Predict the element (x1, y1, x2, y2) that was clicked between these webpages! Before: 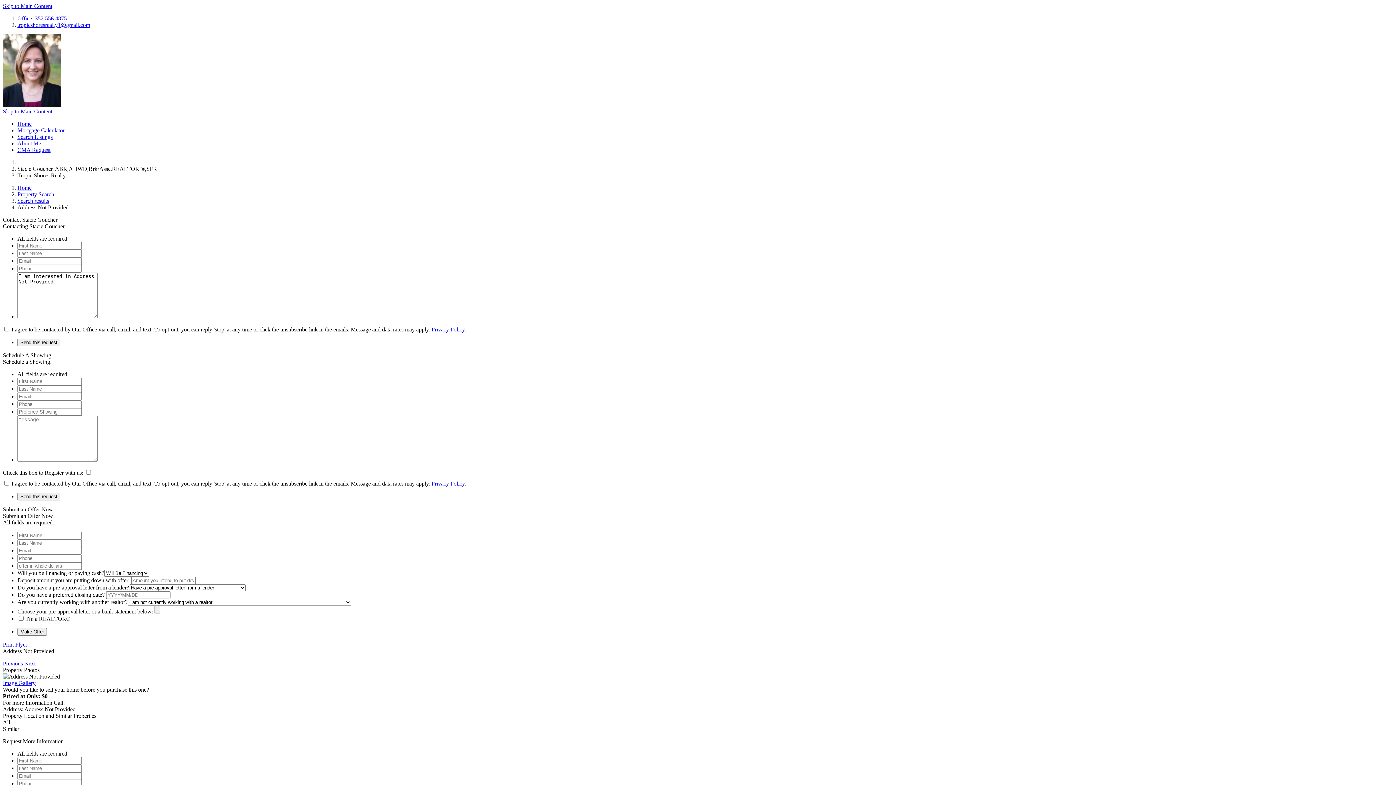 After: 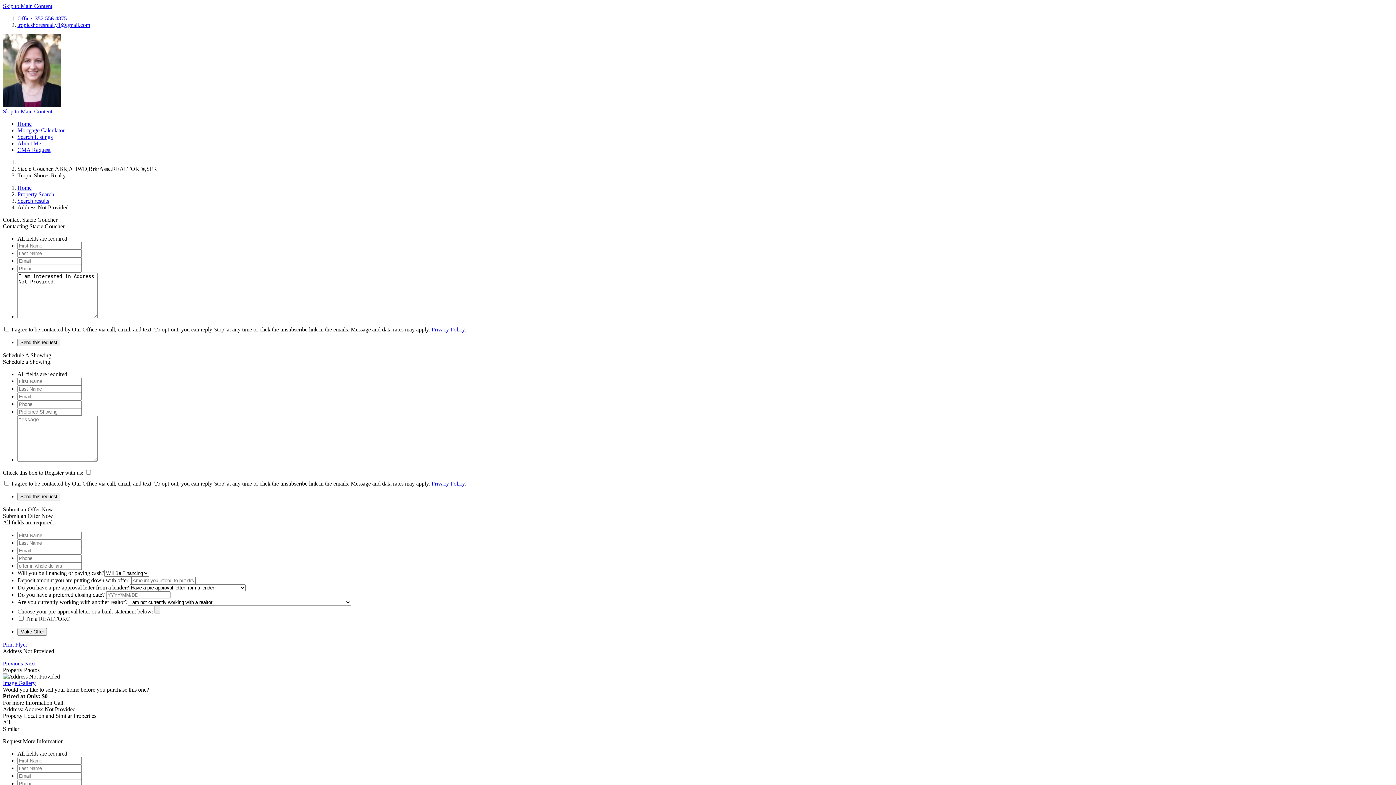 Action: bbox: (431, 326, 464, 332) label: Privacy Policy